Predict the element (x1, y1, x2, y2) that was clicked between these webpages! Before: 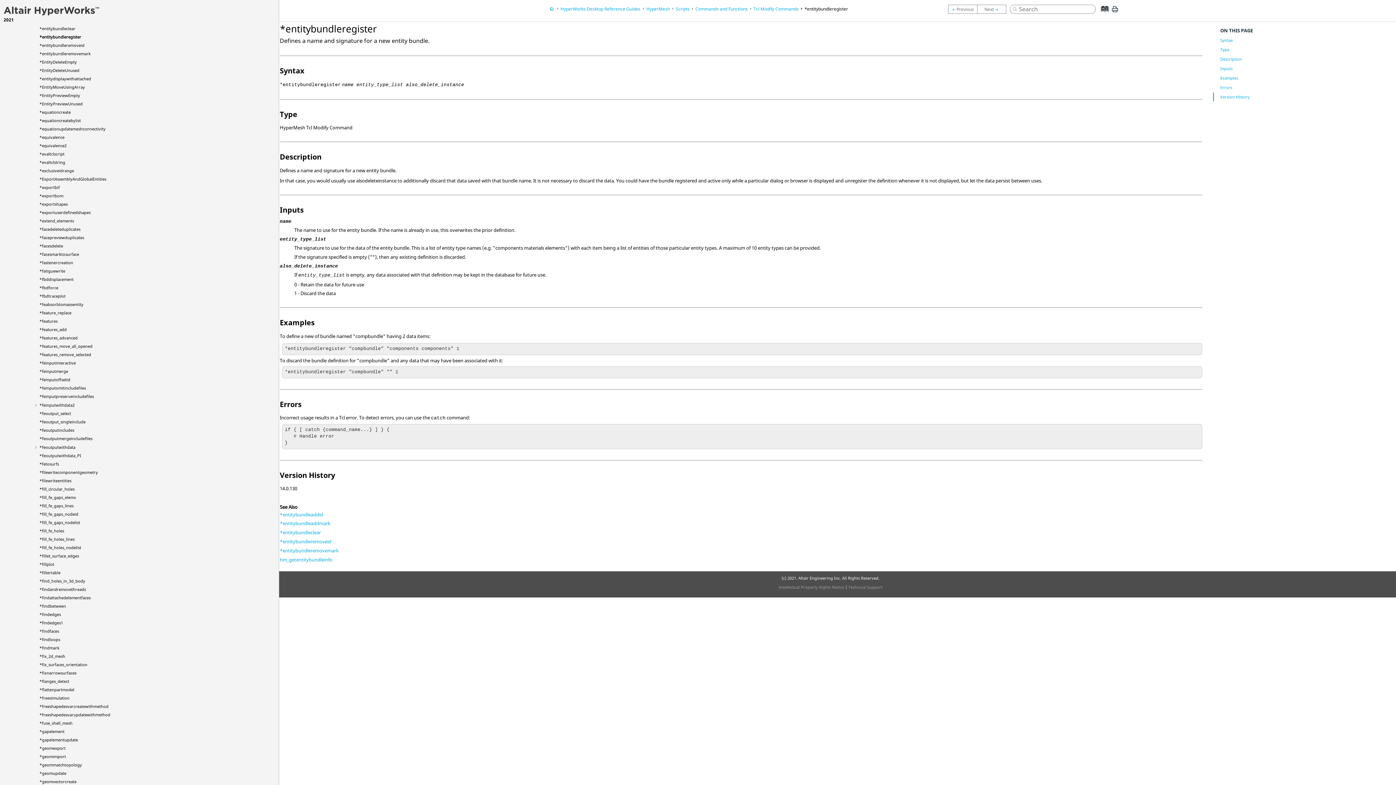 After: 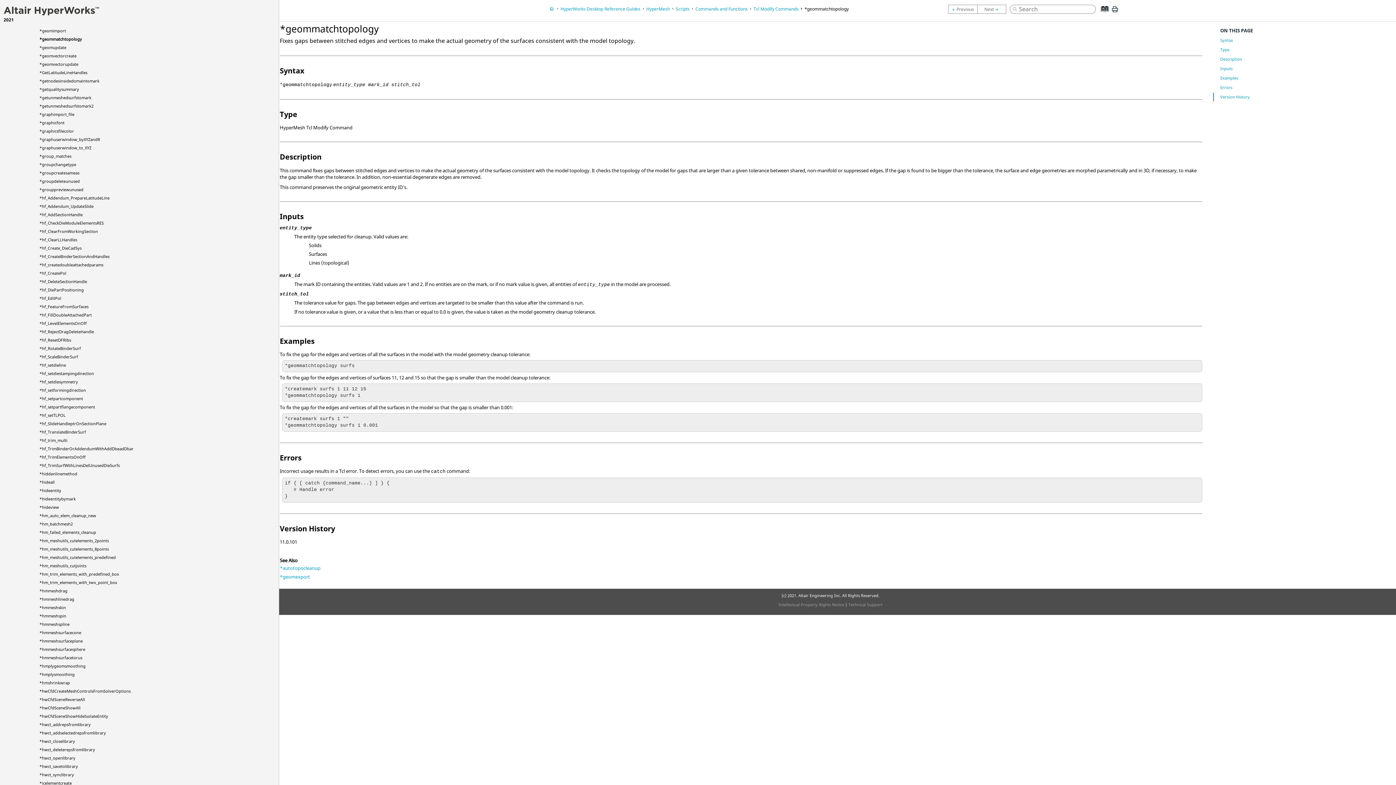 Action: bbox: (39, 762, 82, 768) label: *geommatchtopology